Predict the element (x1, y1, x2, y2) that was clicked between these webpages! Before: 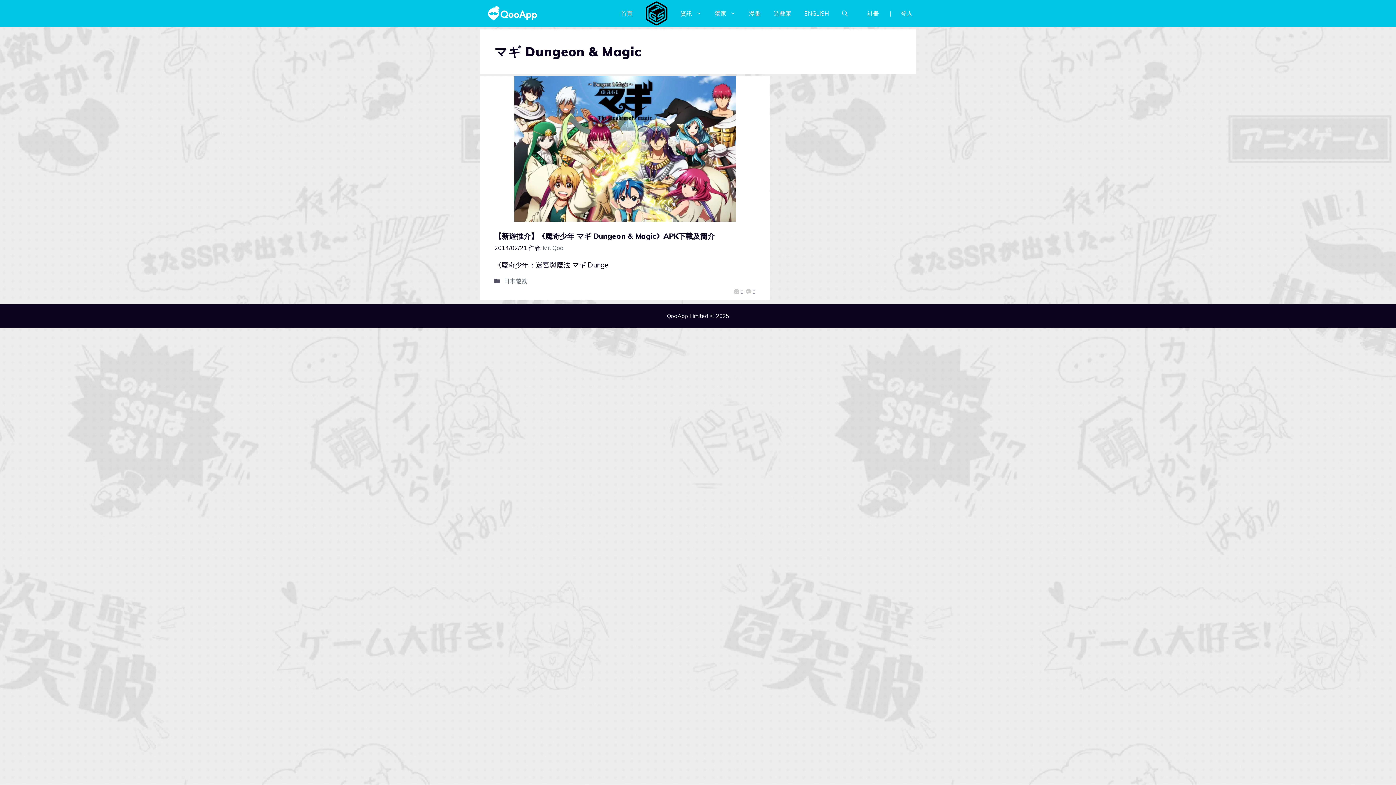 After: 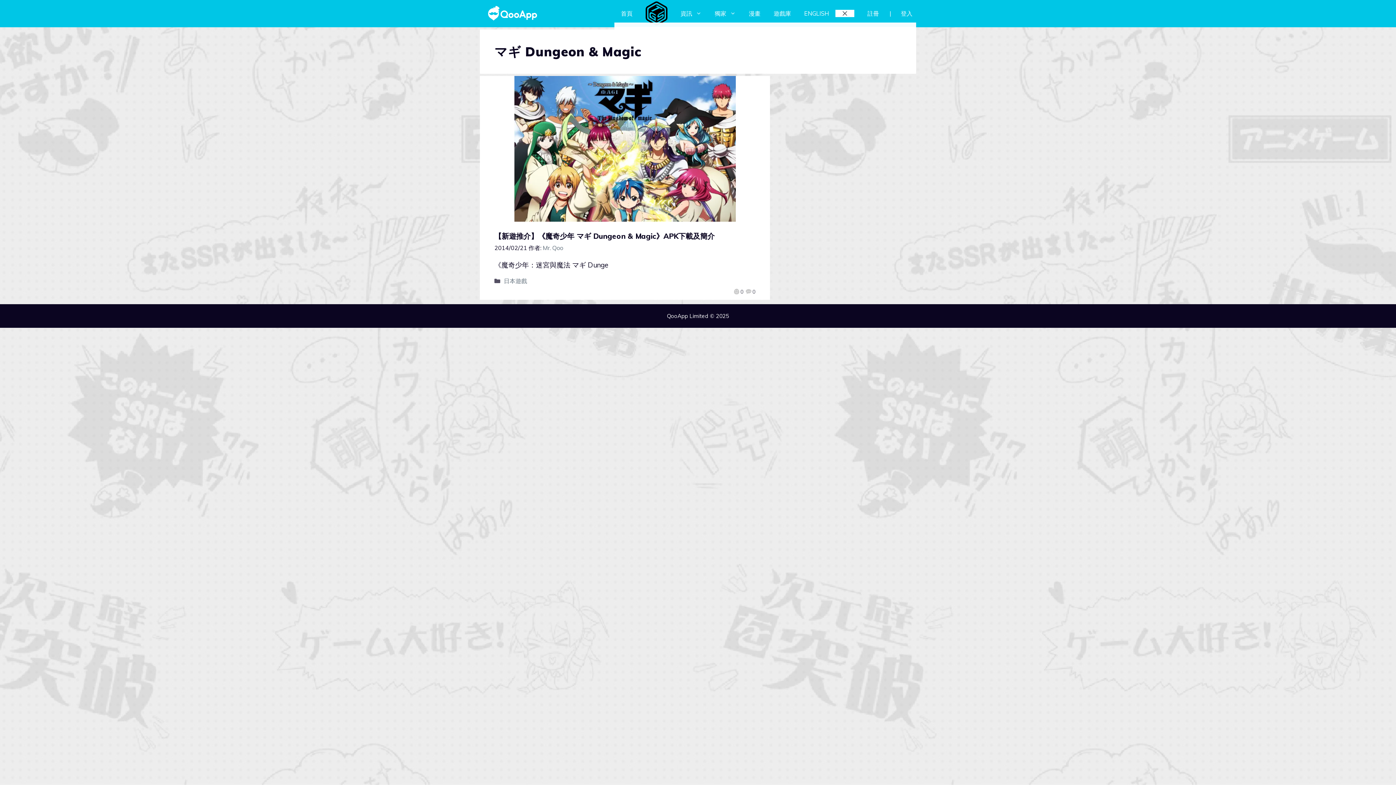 Action: bbox: (835, 9, 854, 17) label: 開啟搜尋列